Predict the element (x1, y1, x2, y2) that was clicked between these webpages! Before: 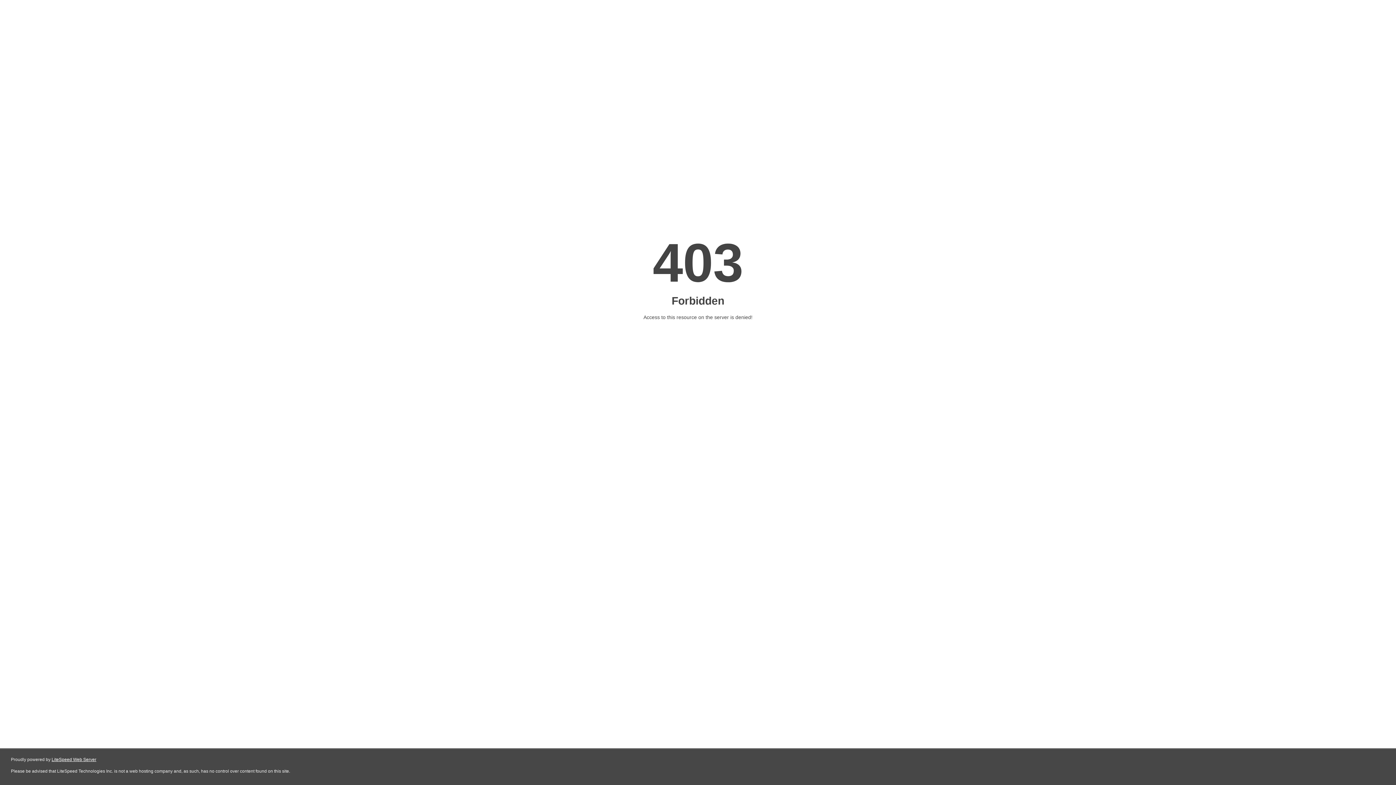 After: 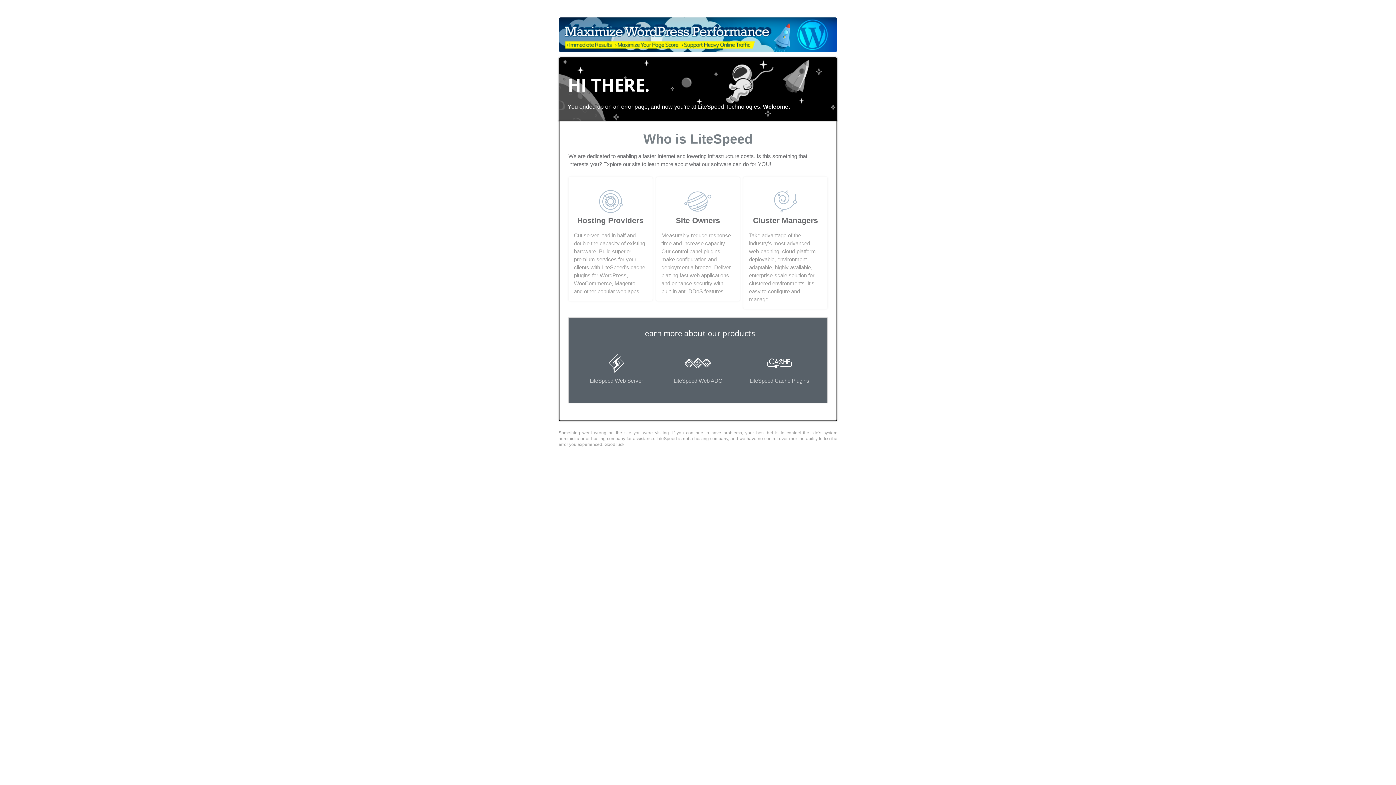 Action: bbox: (51, 757, 96, 762) label: LiteSpeed Web Server